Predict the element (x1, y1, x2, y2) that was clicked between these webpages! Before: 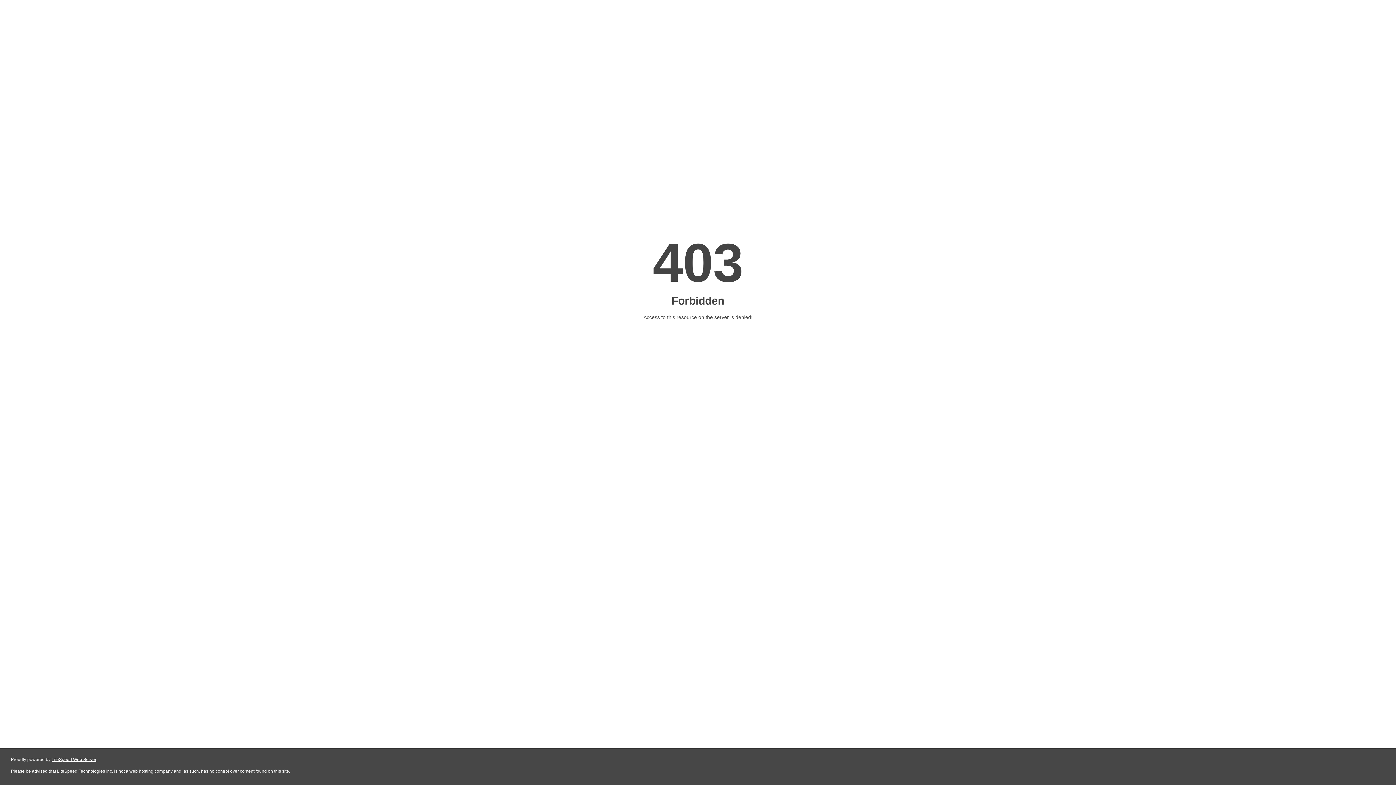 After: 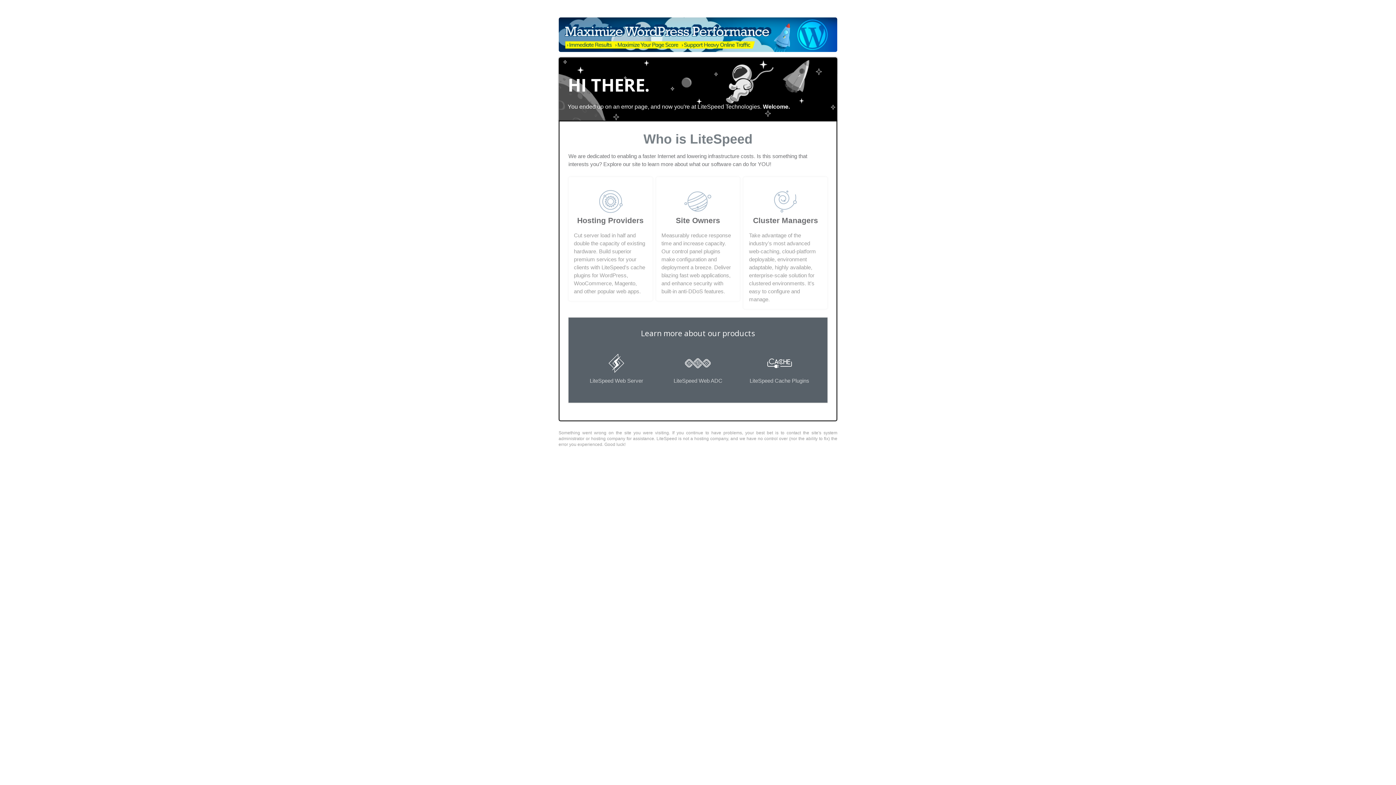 Action: bbox: (51, 757, 96, 762) label: LiteSpeed Web Server